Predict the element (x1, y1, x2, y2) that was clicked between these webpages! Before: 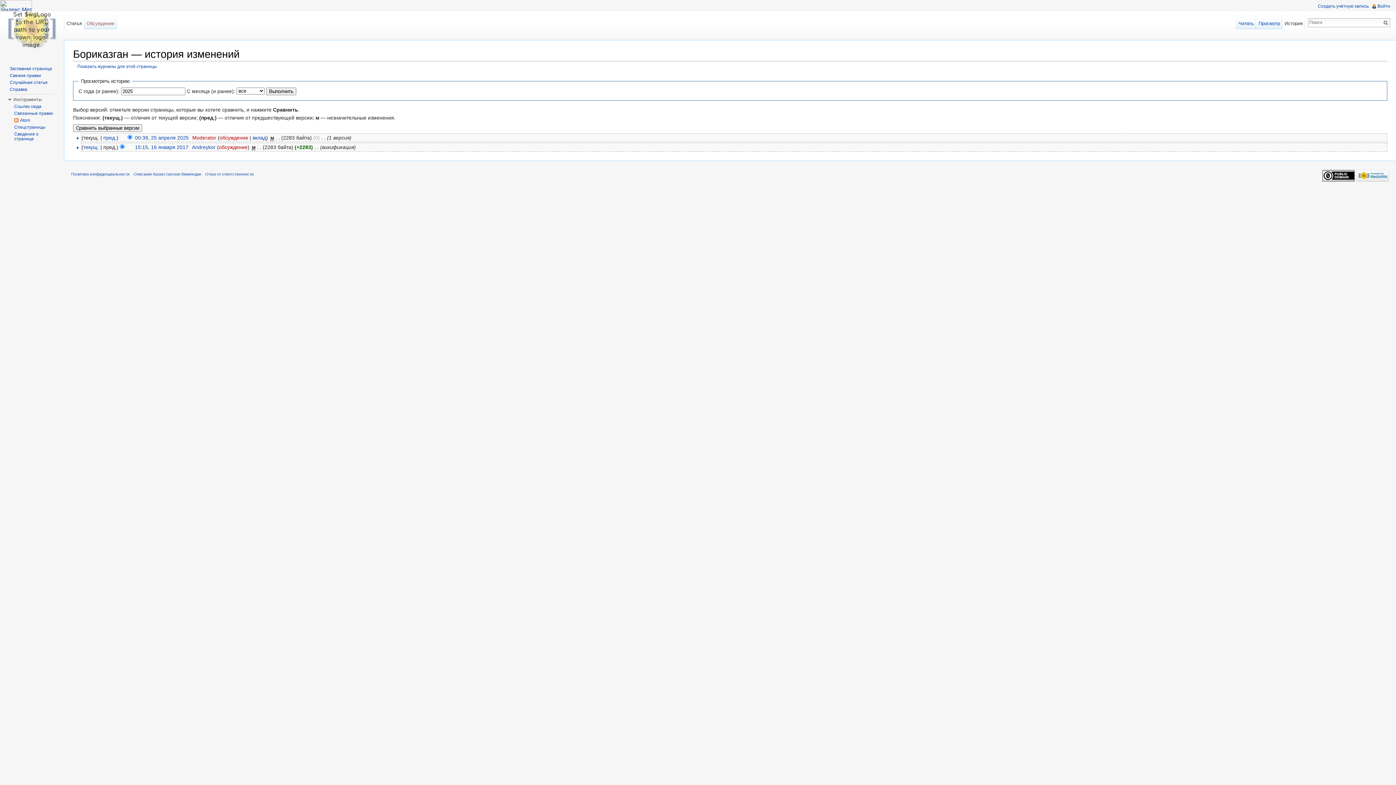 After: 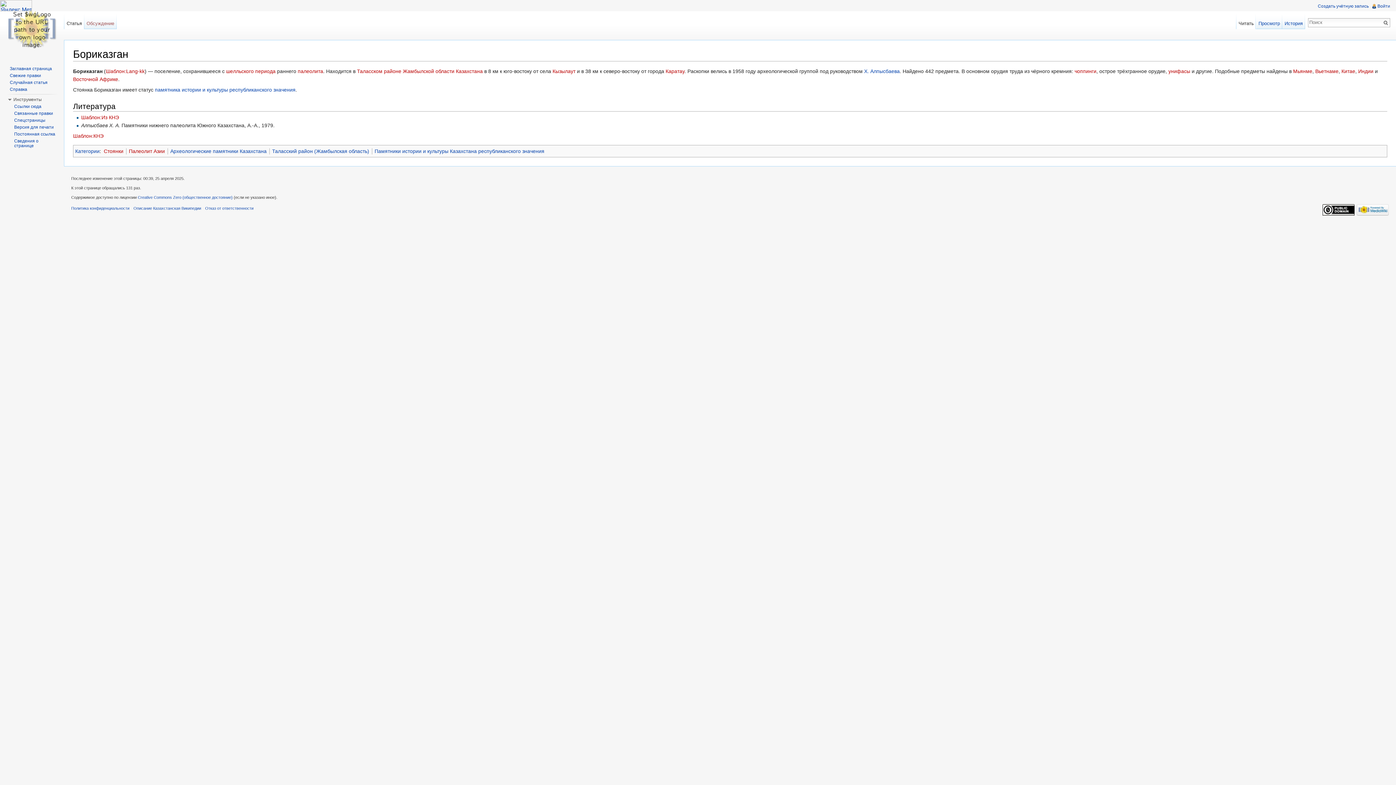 Action: bbox: (1236, 14, 1256, 29) label: Читать